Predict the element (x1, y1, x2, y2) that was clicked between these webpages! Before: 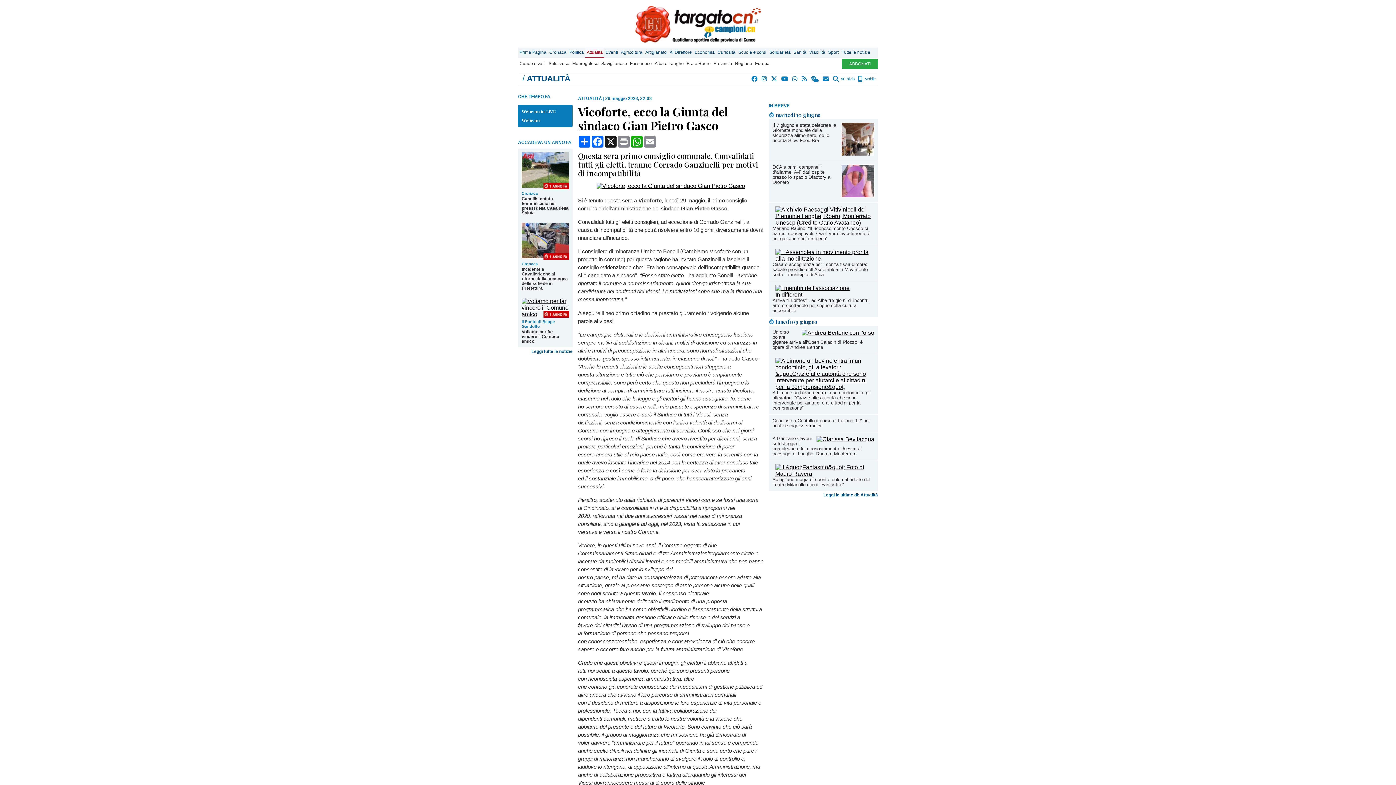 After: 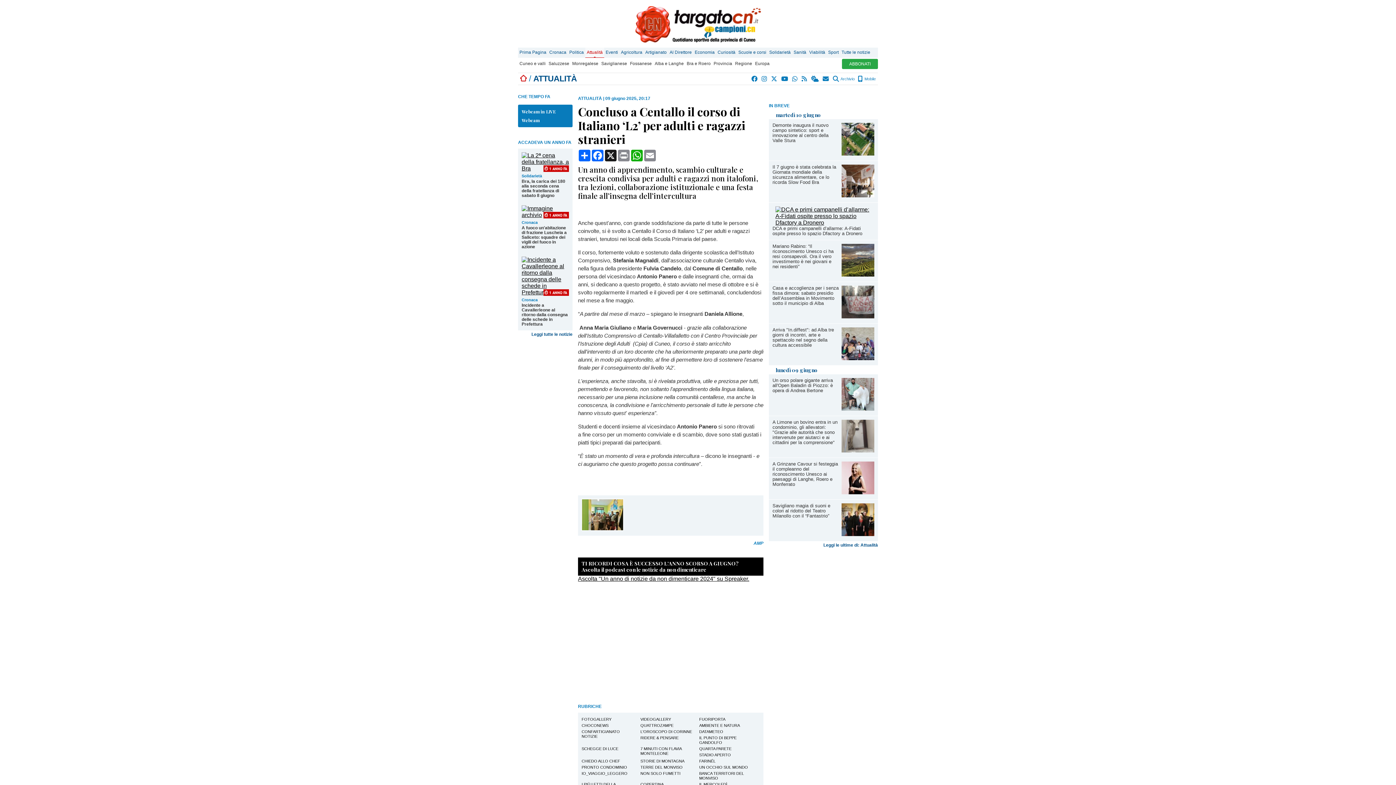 Action: label: Concluso a Centallo il corso di Italiano ‘L2’ per adulti e ragazzi stranieri bbox: (772, 418, 870, 428)